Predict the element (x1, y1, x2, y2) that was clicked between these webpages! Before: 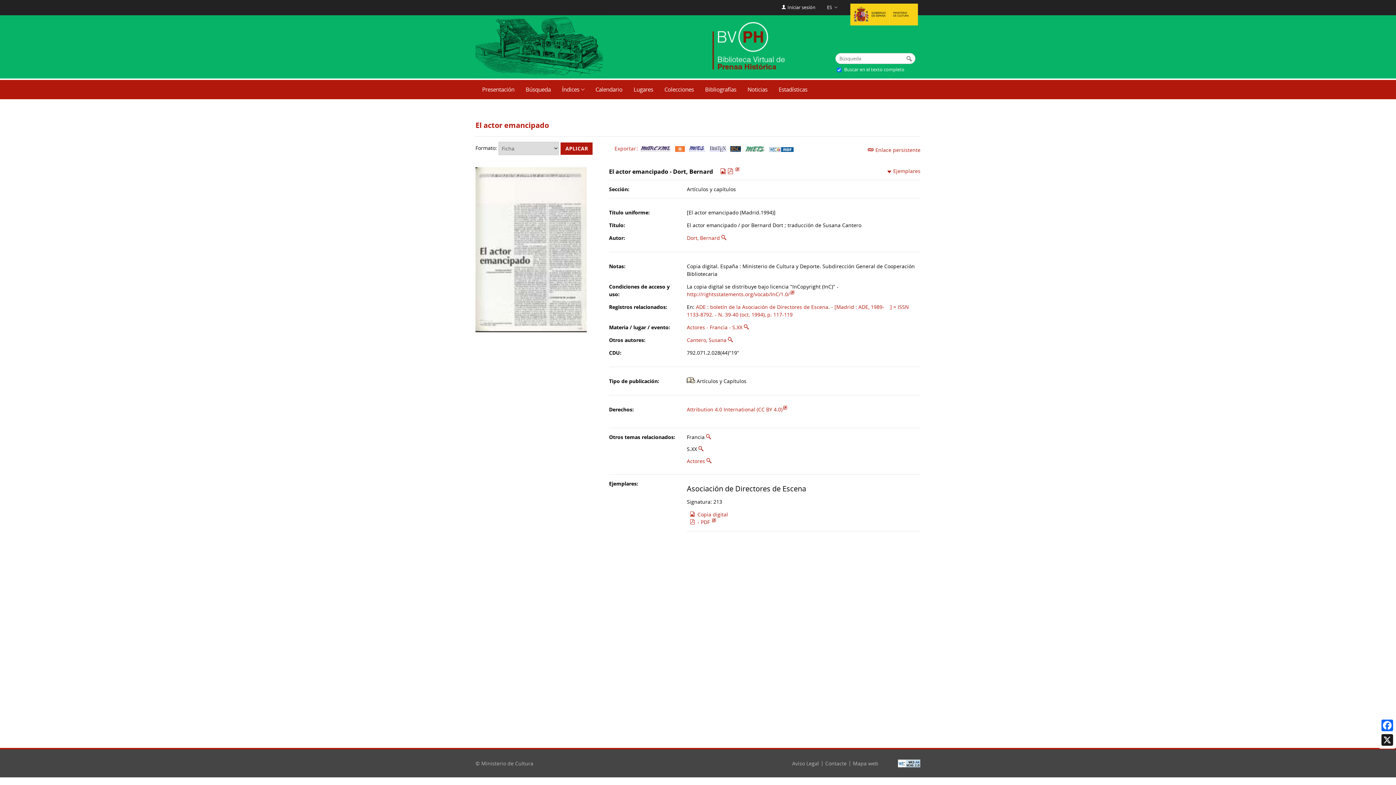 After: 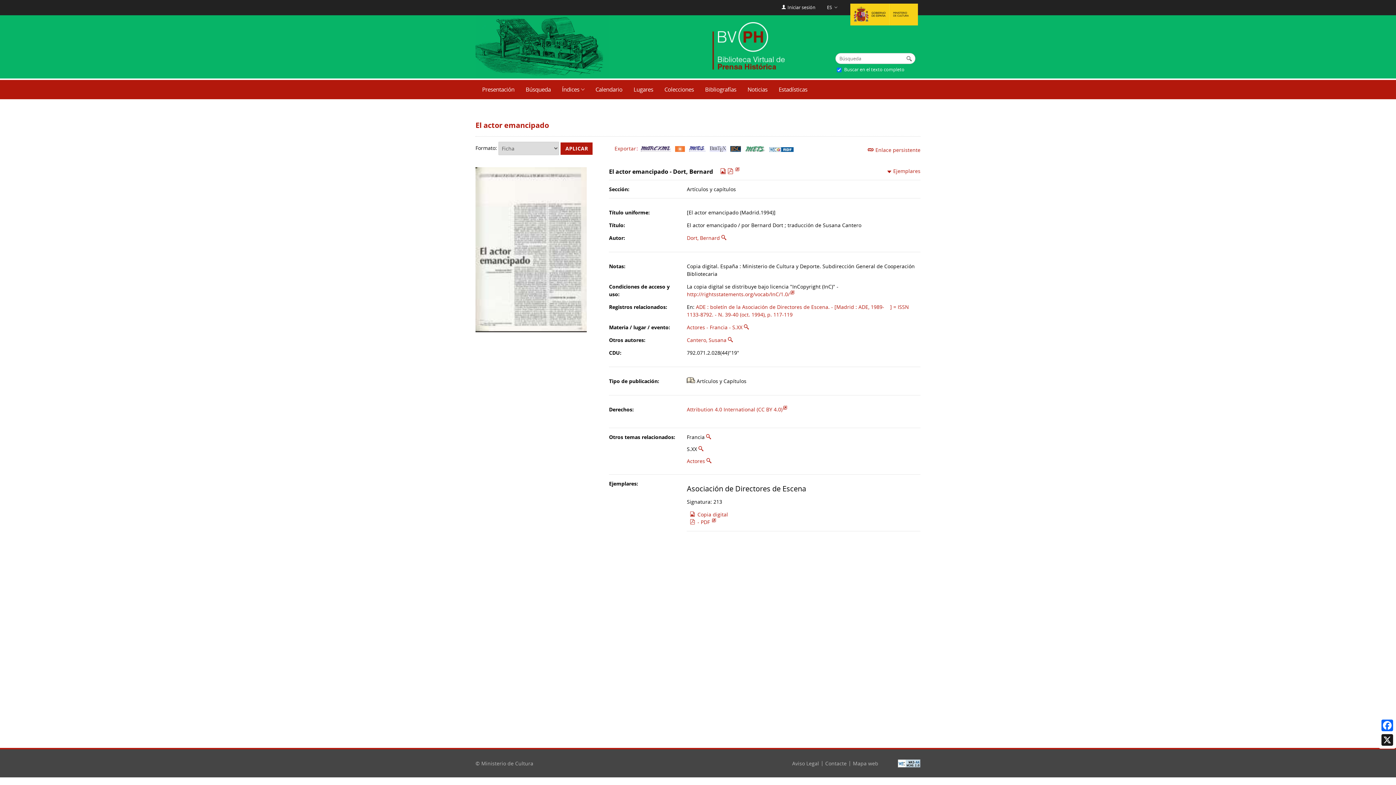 Action: bbox: (850, 3, 918, 25)